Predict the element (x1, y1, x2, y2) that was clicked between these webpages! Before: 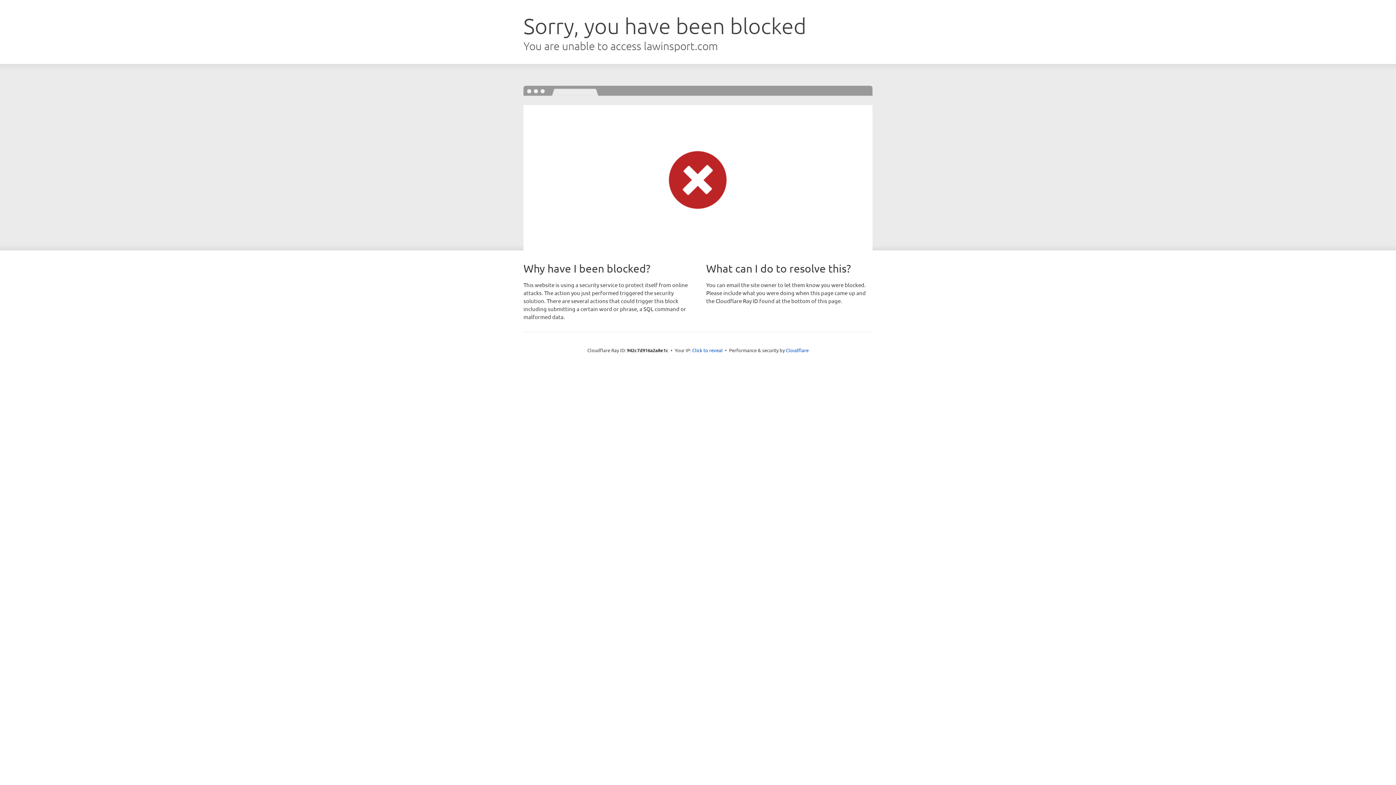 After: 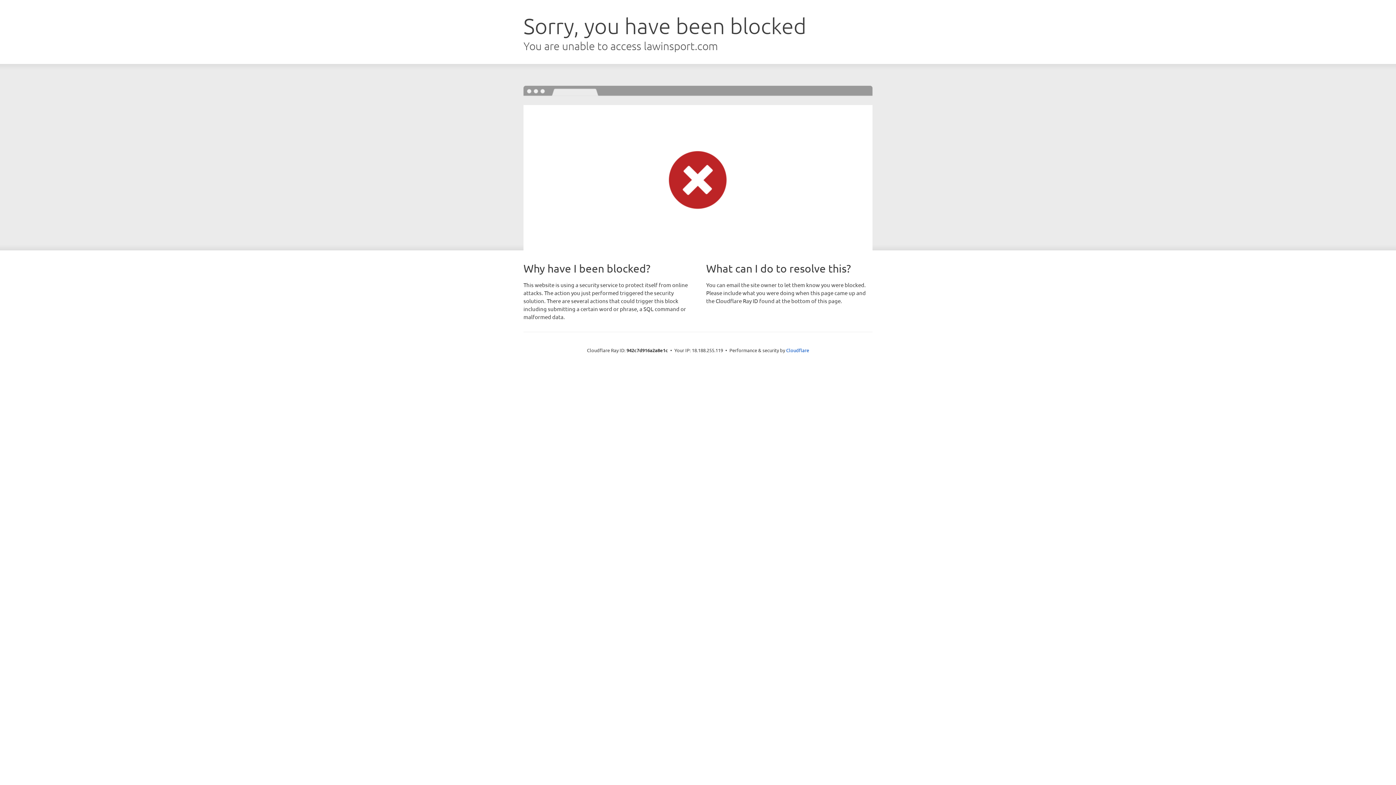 Action: bbox: (692, 346, 722, 353) label: Click to reveal